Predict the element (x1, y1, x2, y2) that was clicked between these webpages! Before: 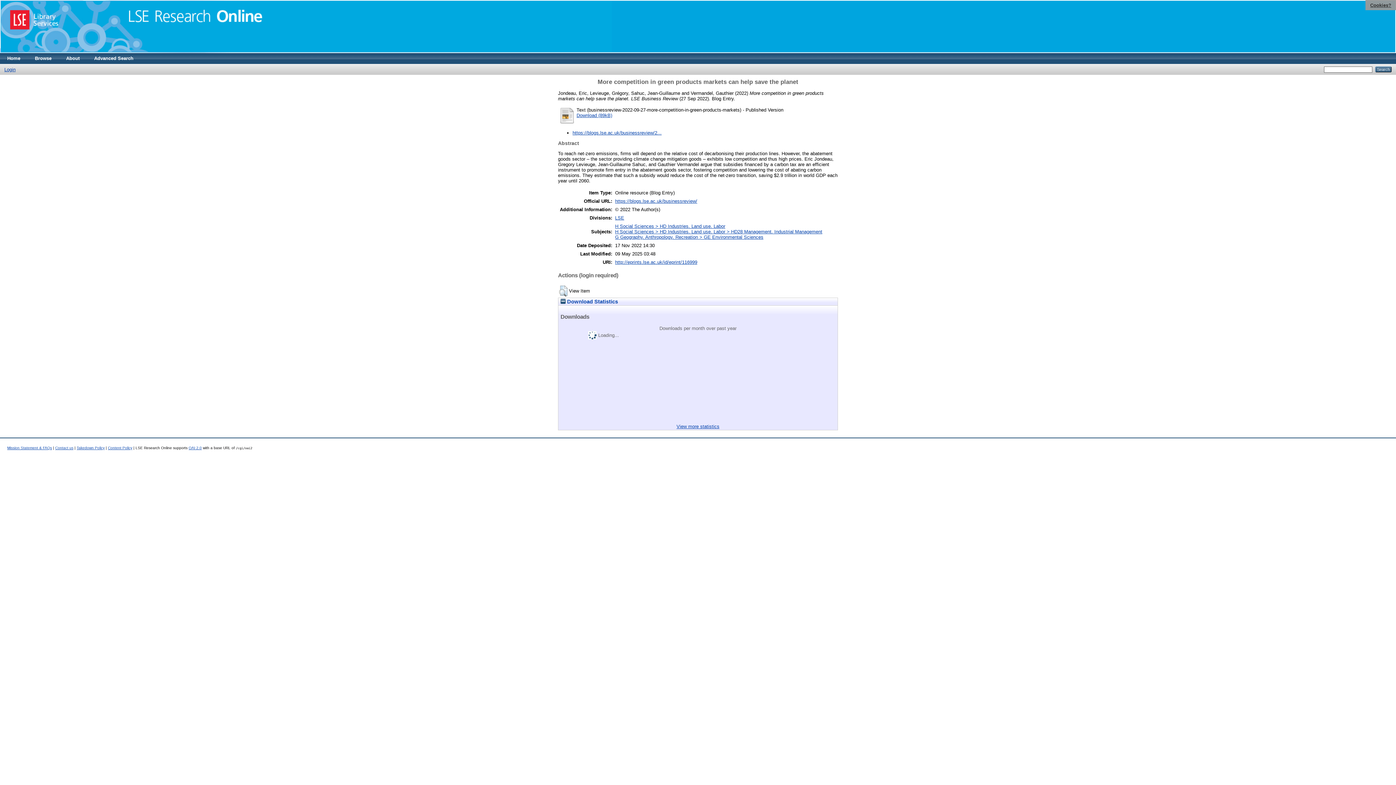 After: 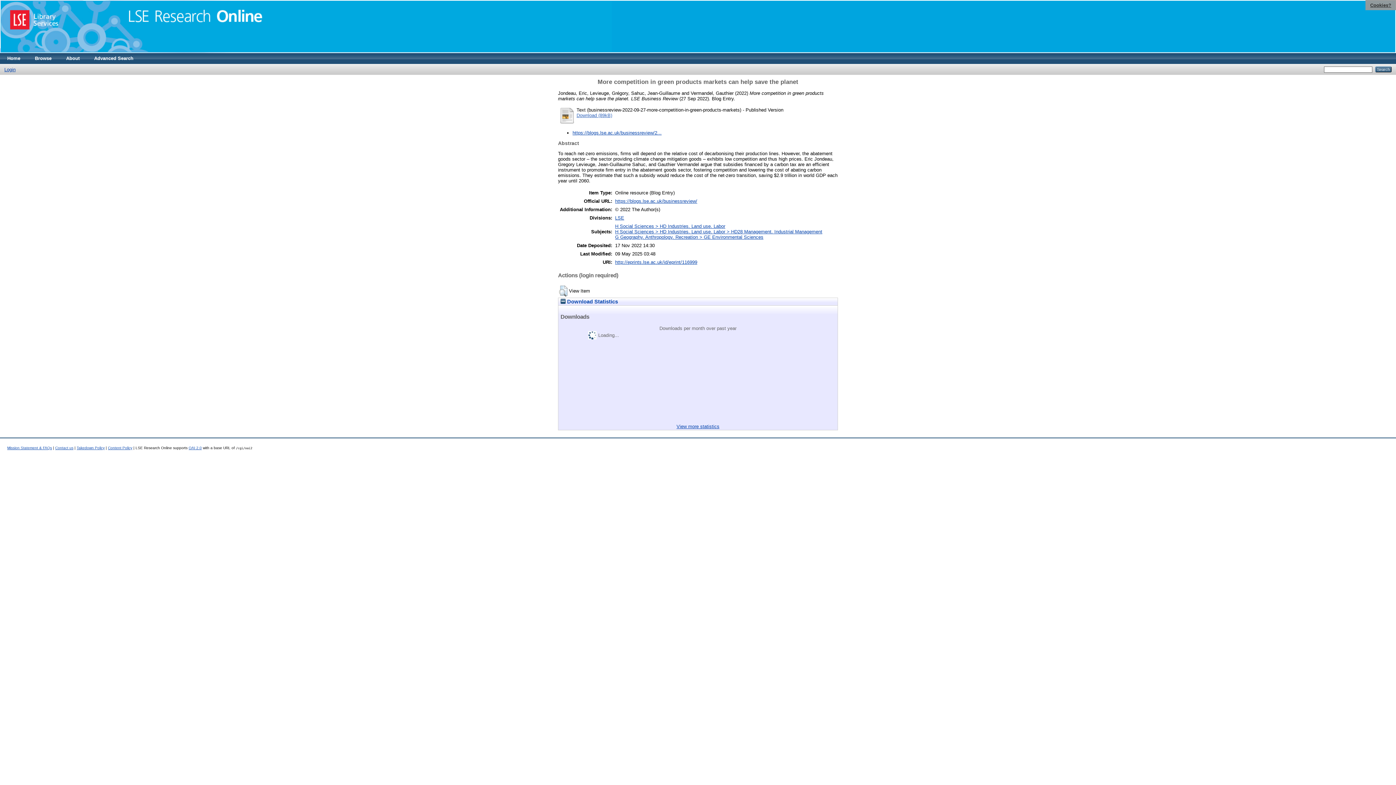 Action: label: Download (89kB) bbox: (576, 112, 612, 118)